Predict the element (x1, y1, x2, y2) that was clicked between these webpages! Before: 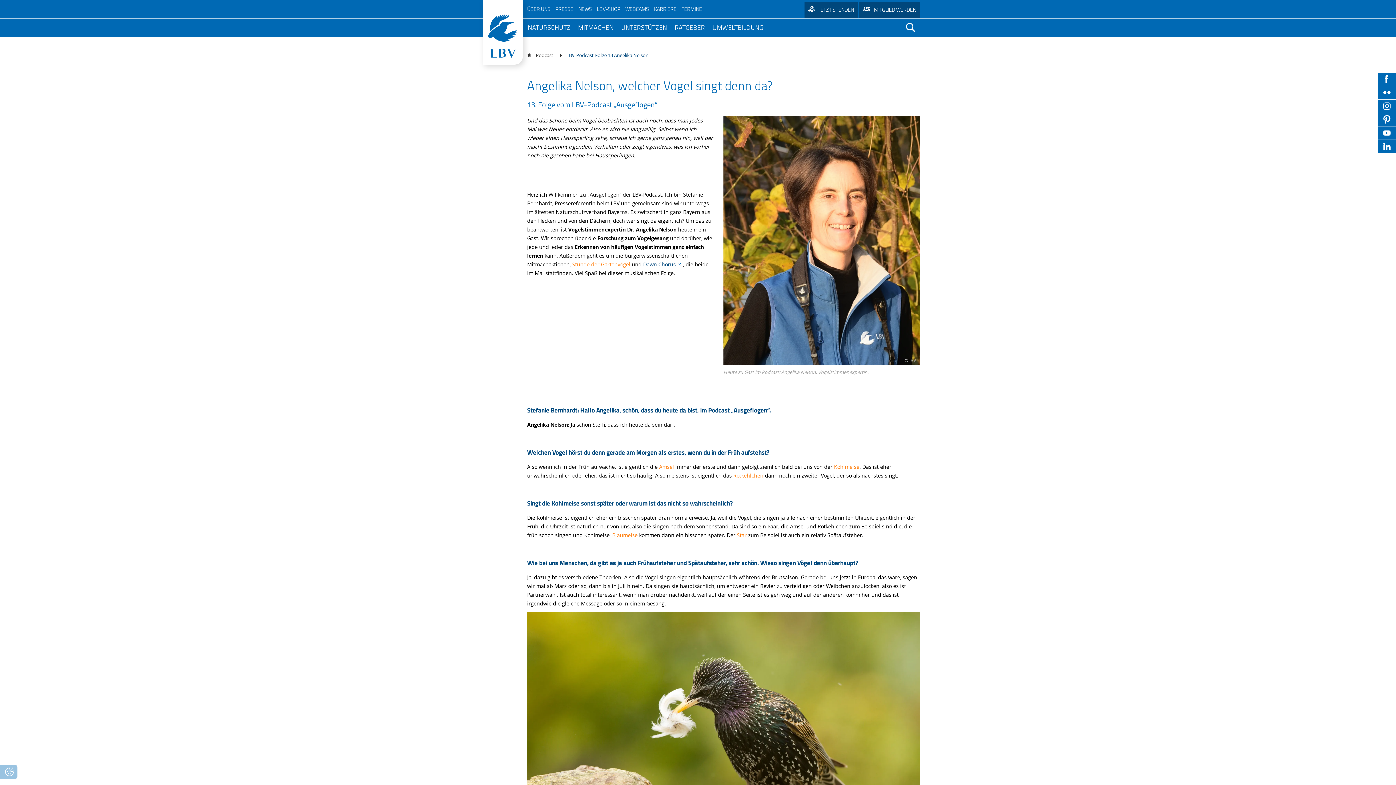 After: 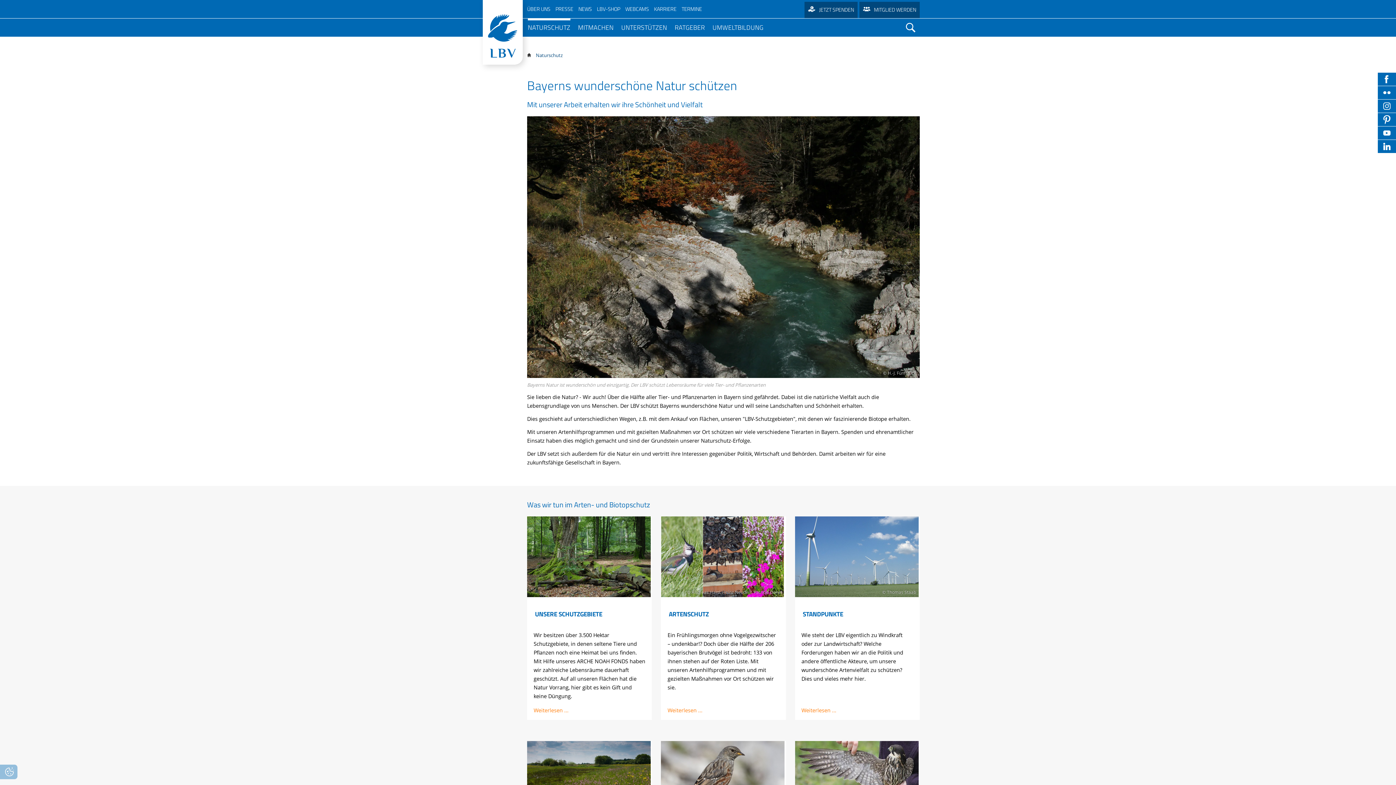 Action: bbox: (528, 18, 570, 36) label: NATURSCHUTZ